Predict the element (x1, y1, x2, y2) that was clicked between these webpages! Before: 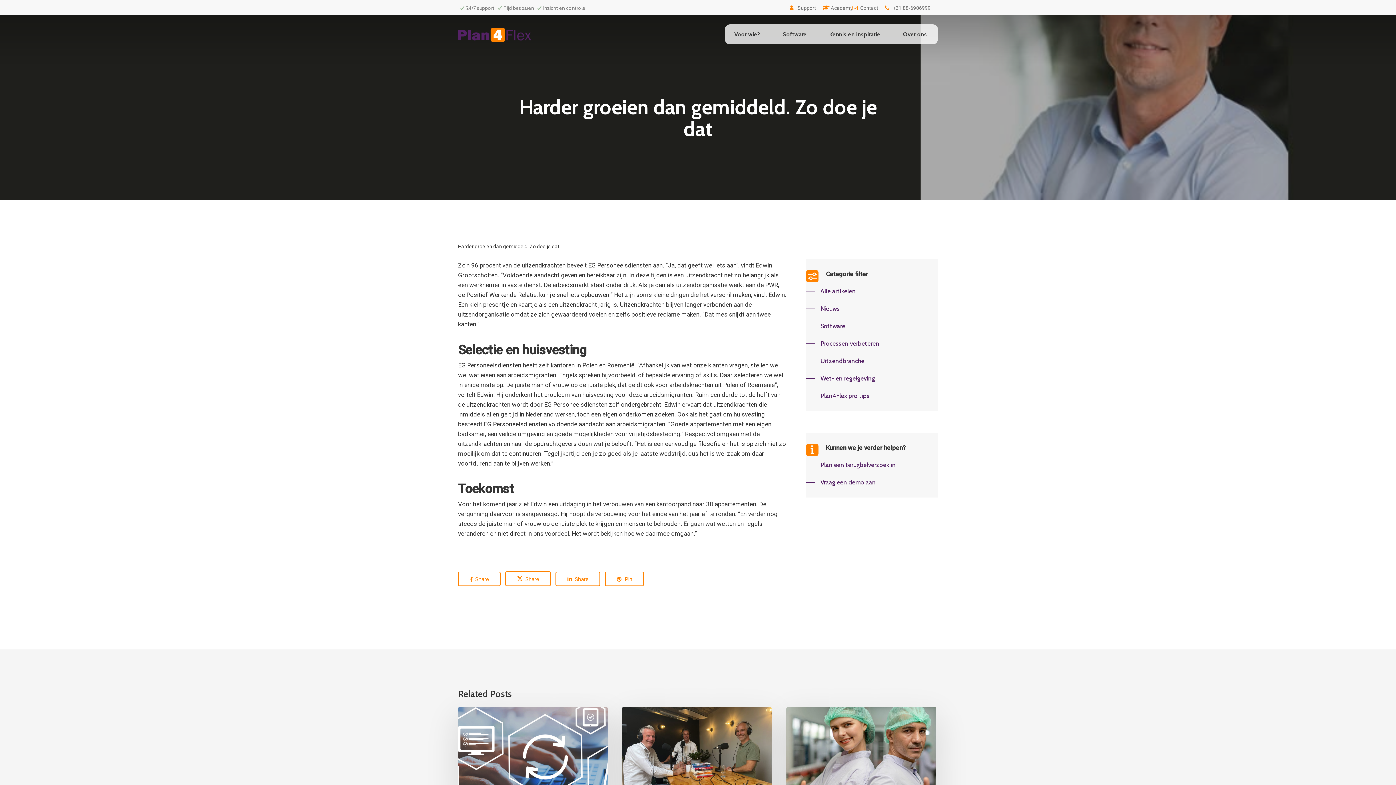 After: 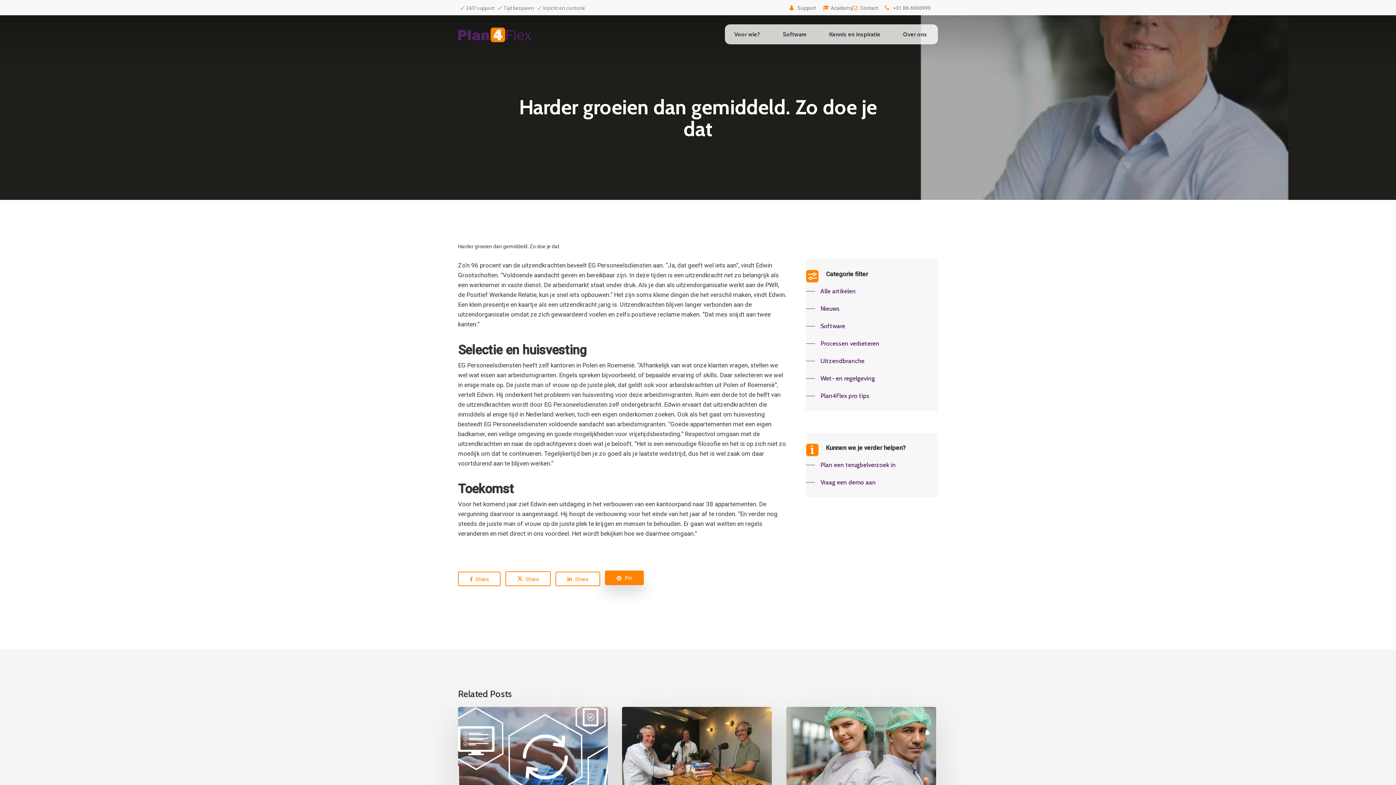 Action: bbox: (605, 572, 644, 586) label:  Pin